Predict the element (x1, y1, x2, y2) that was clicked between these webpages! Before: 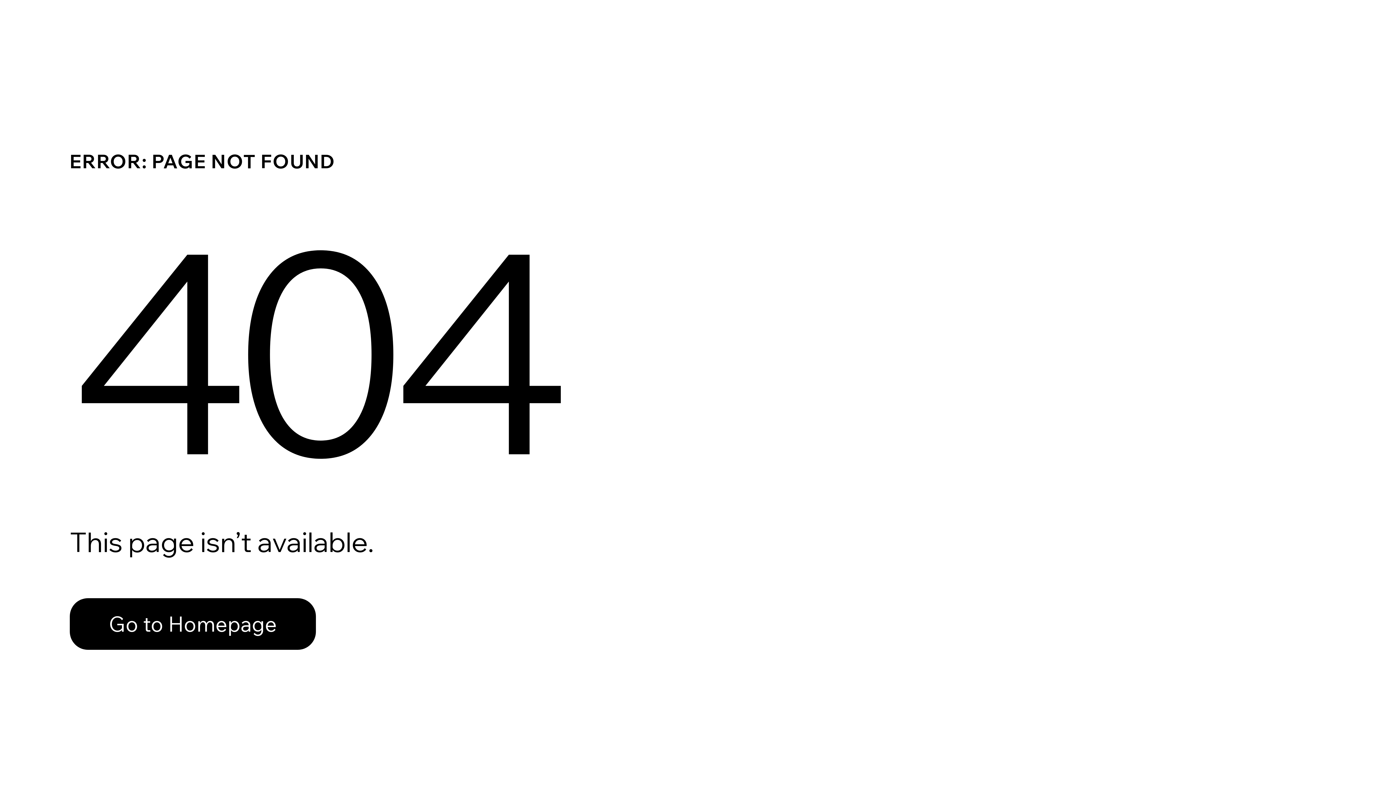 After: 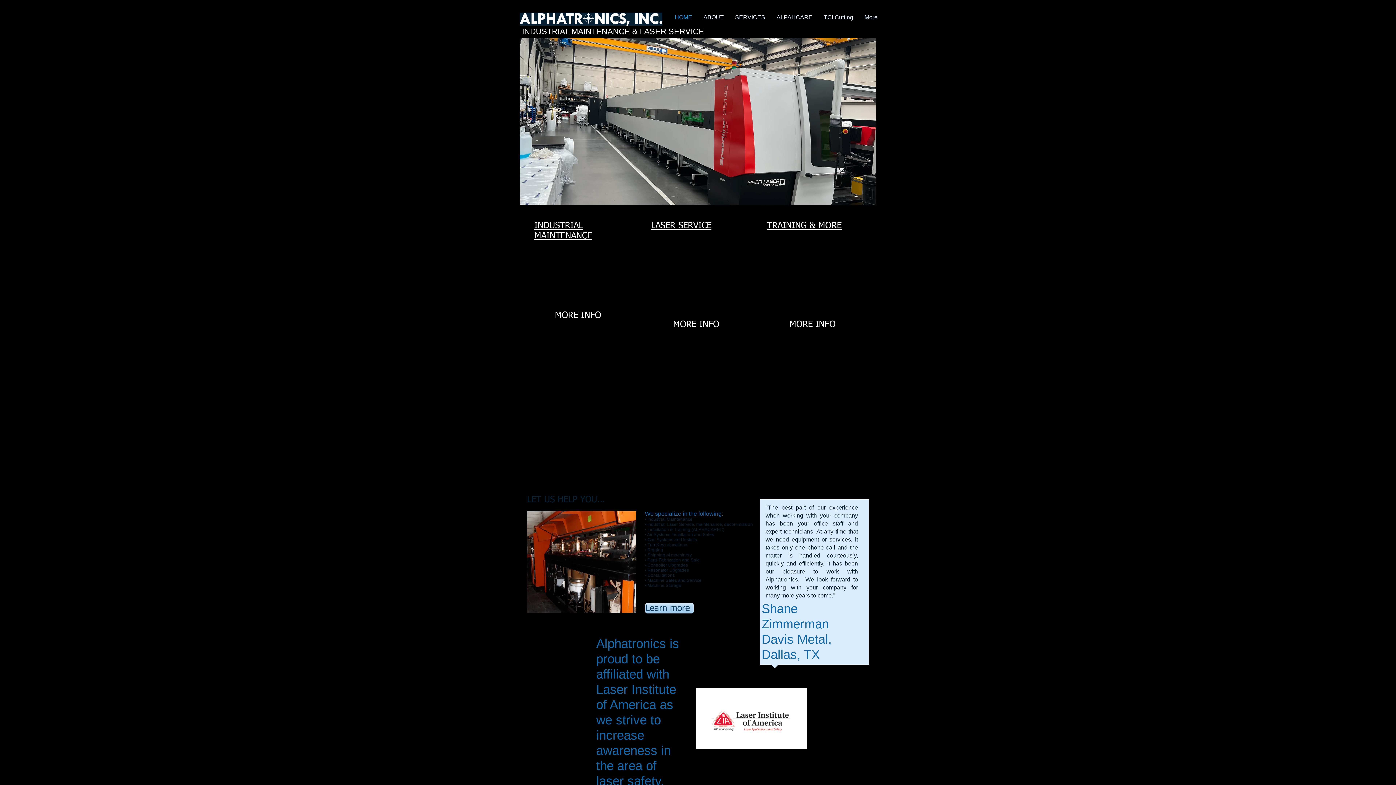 Action: bbox: (69, 582, 768, 659) label: Go to Homepage